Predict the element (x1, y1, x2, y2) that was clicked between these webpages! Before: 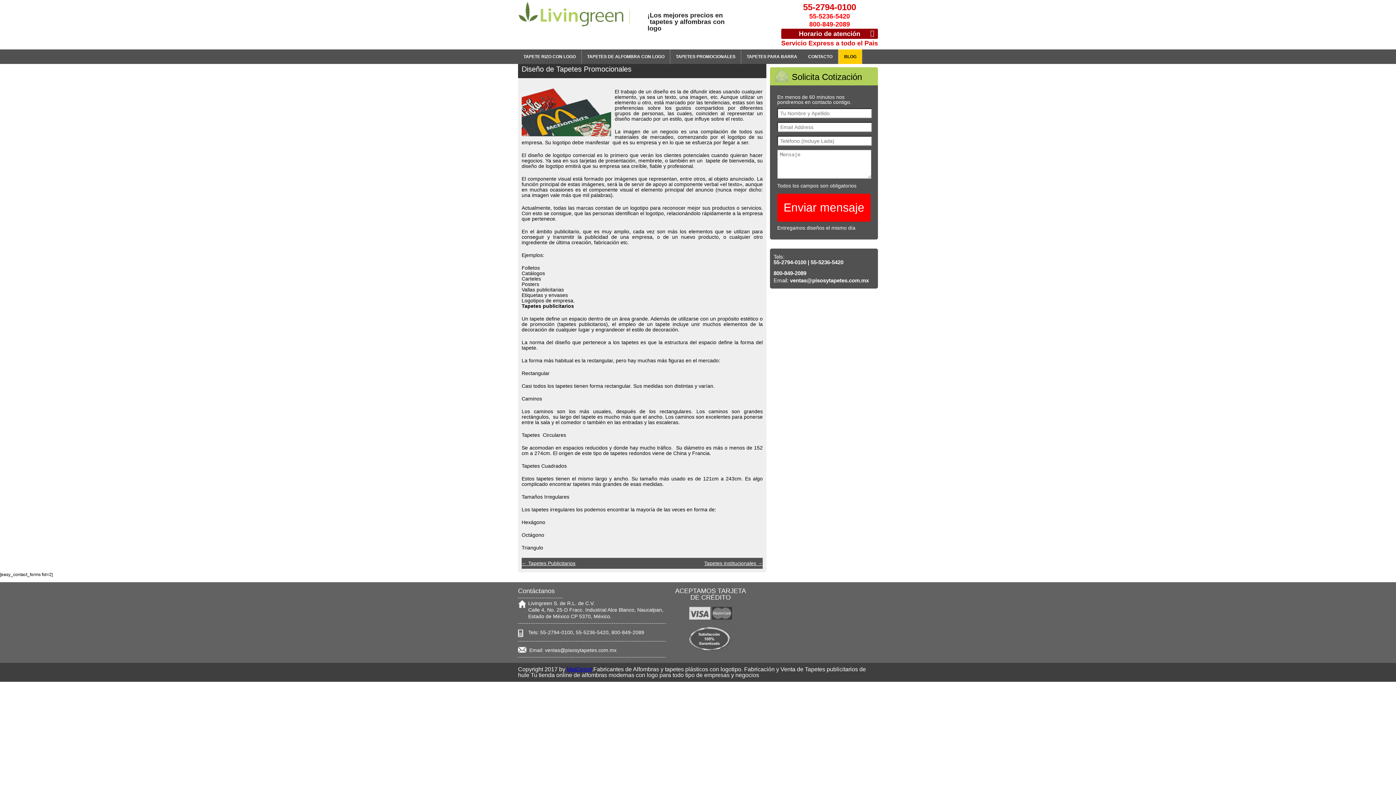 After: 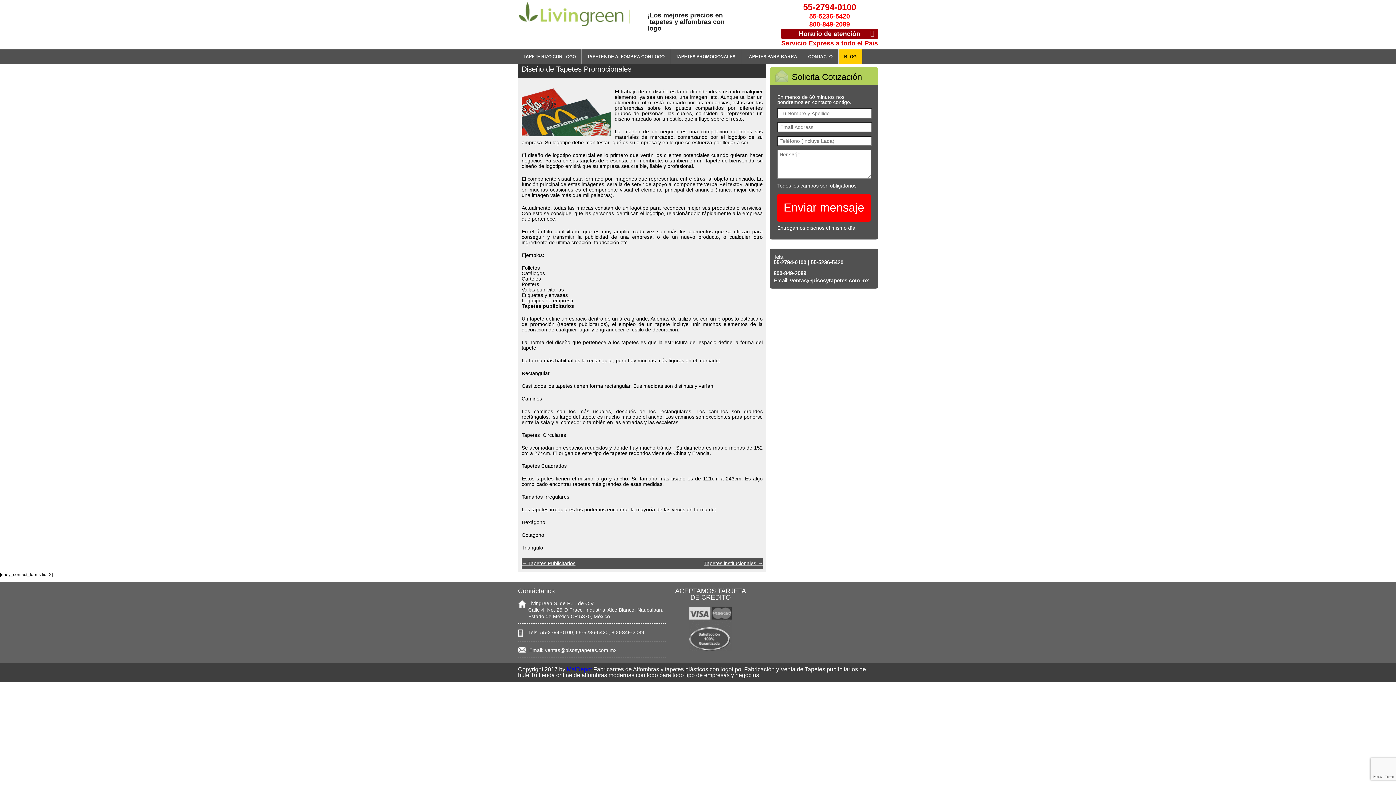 Action: label: 55-5236-5420 bbox: (576, 629, 608, 635)